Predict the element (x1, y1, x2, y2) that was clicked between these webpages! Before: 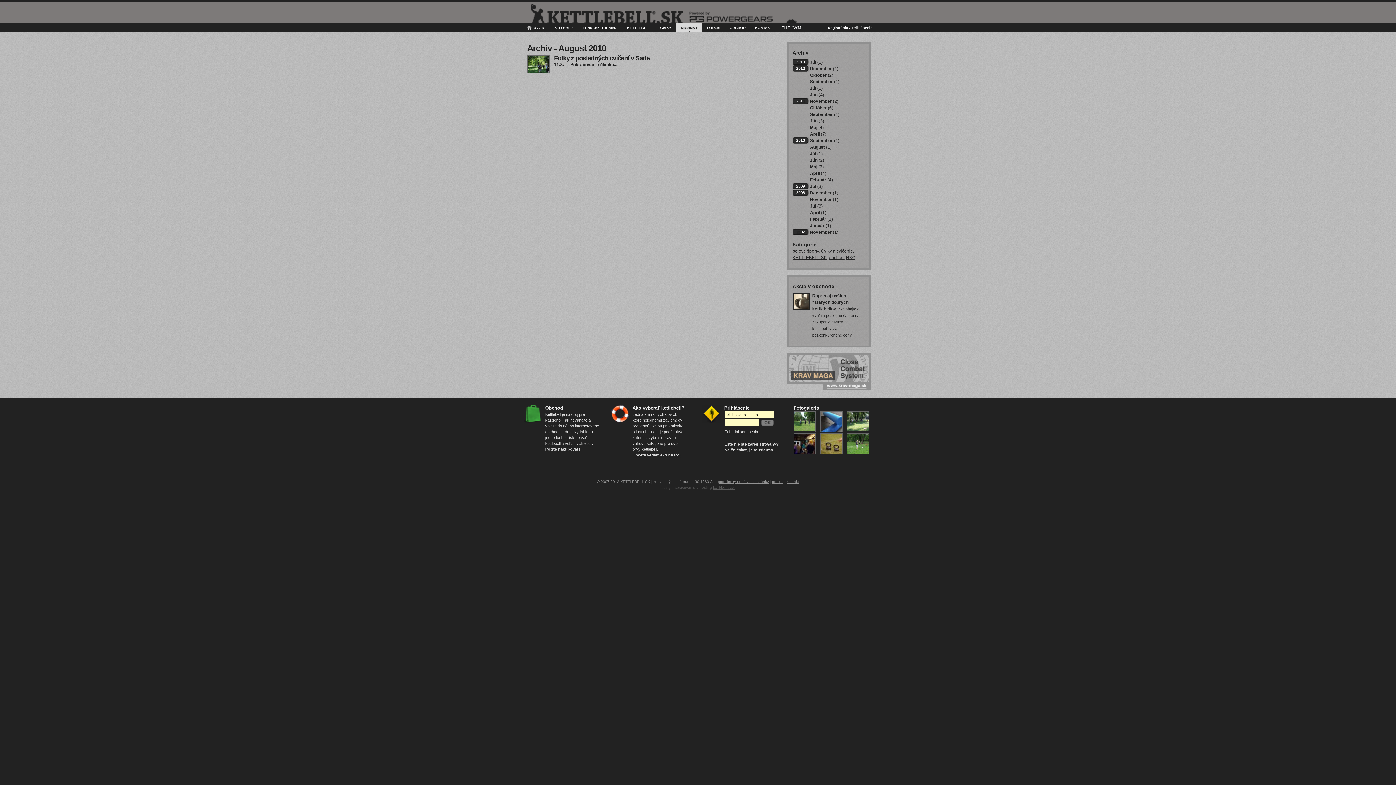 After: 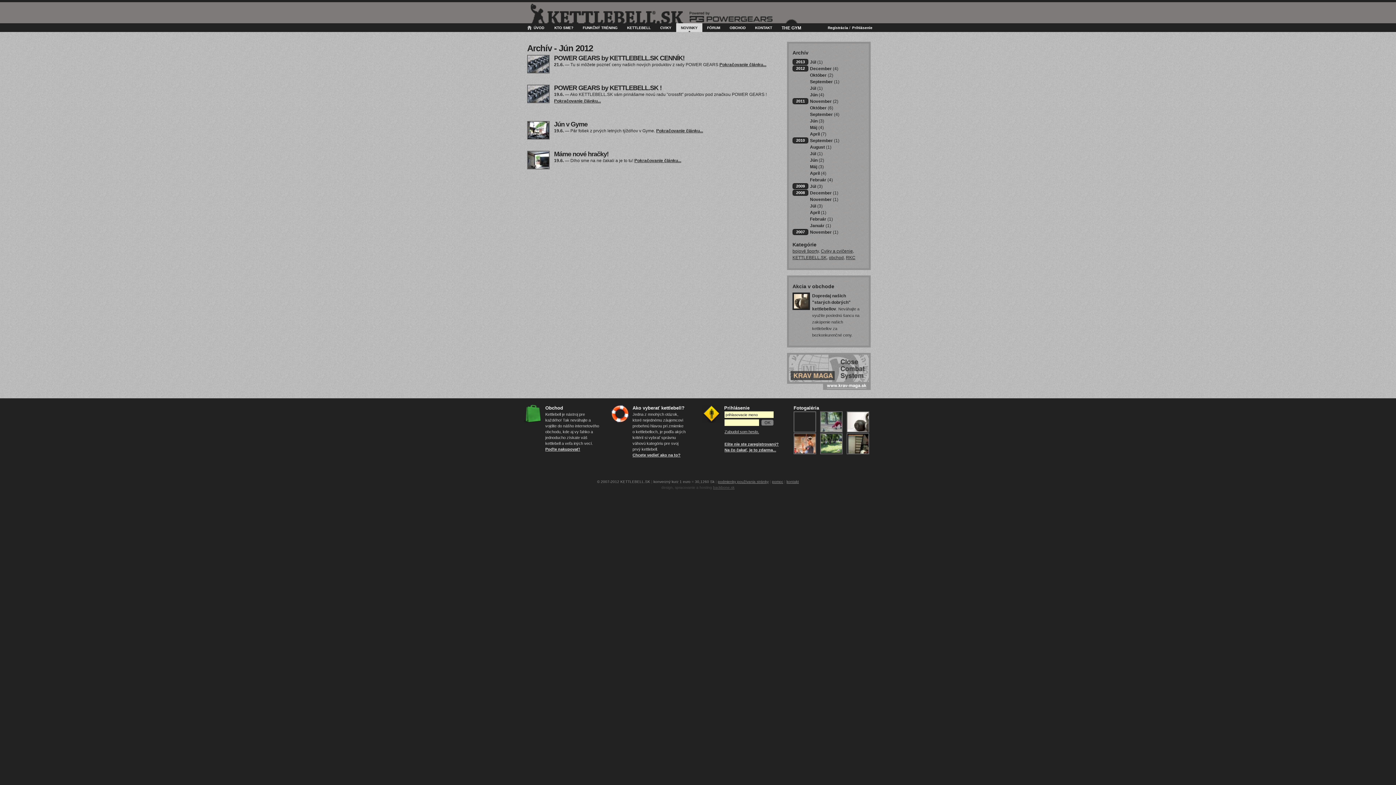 Action: label: Jún (4) bbox: (810, 92, 824, 97)